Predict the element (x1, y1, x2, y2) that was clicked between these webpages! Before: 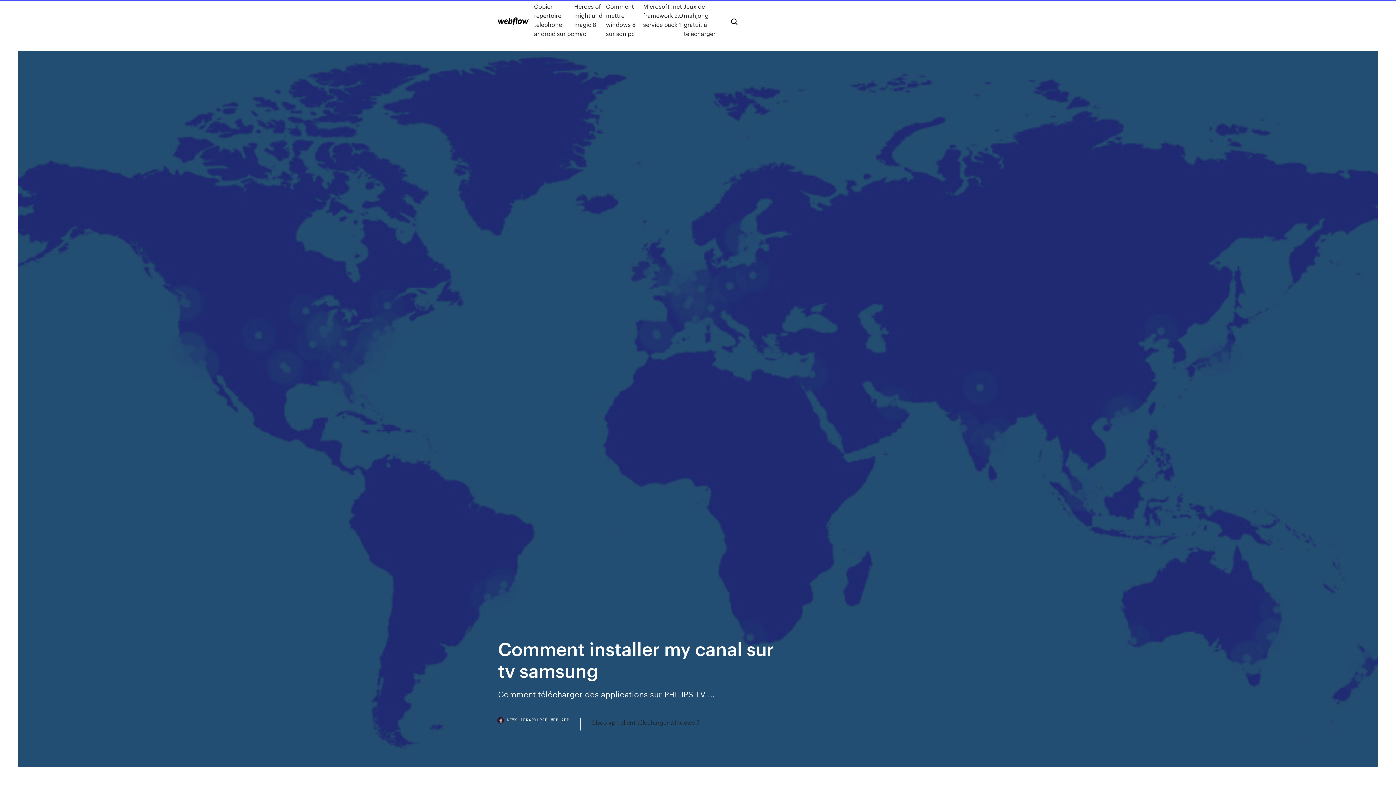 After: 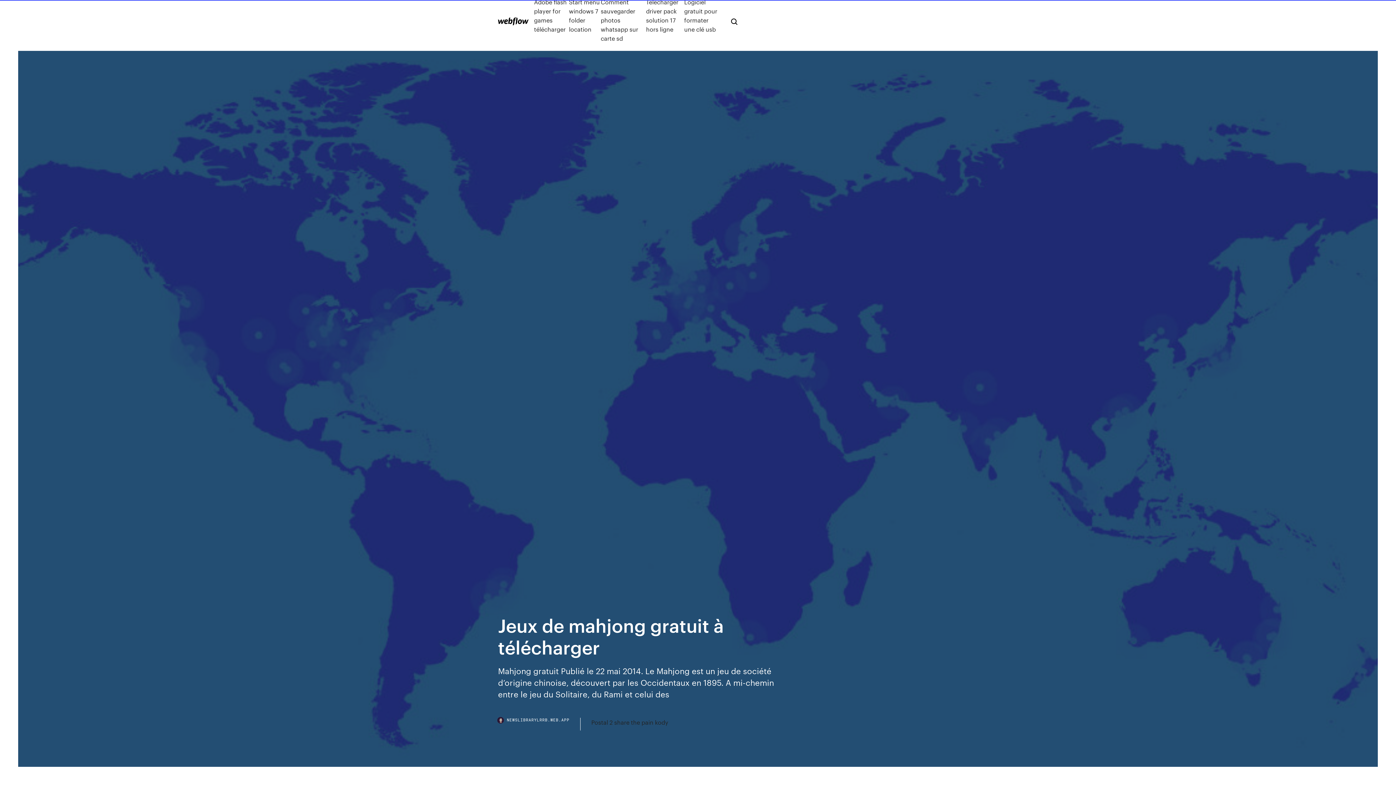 Action: bbox: (683, 1, 719, 38) label: Jeux de mahjong gratuit à télécharger